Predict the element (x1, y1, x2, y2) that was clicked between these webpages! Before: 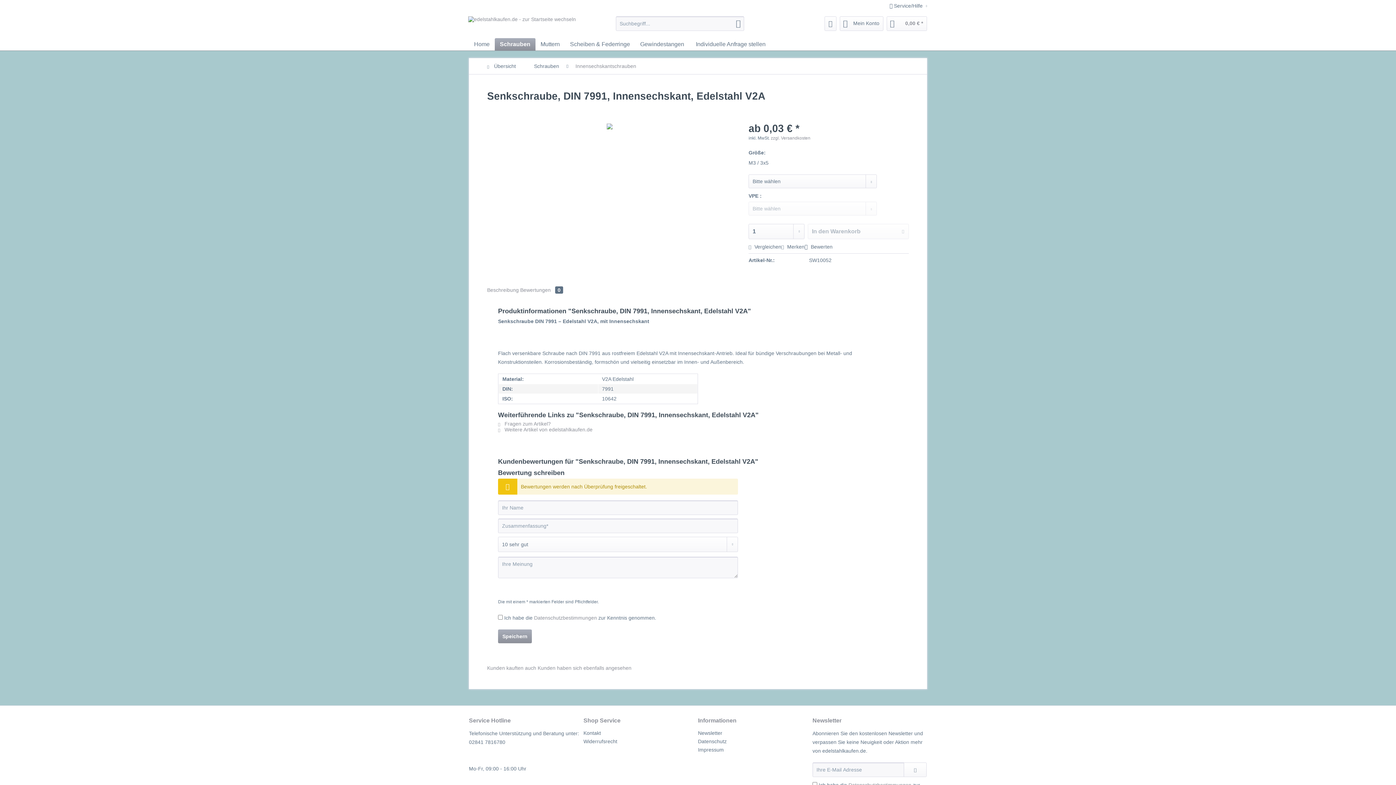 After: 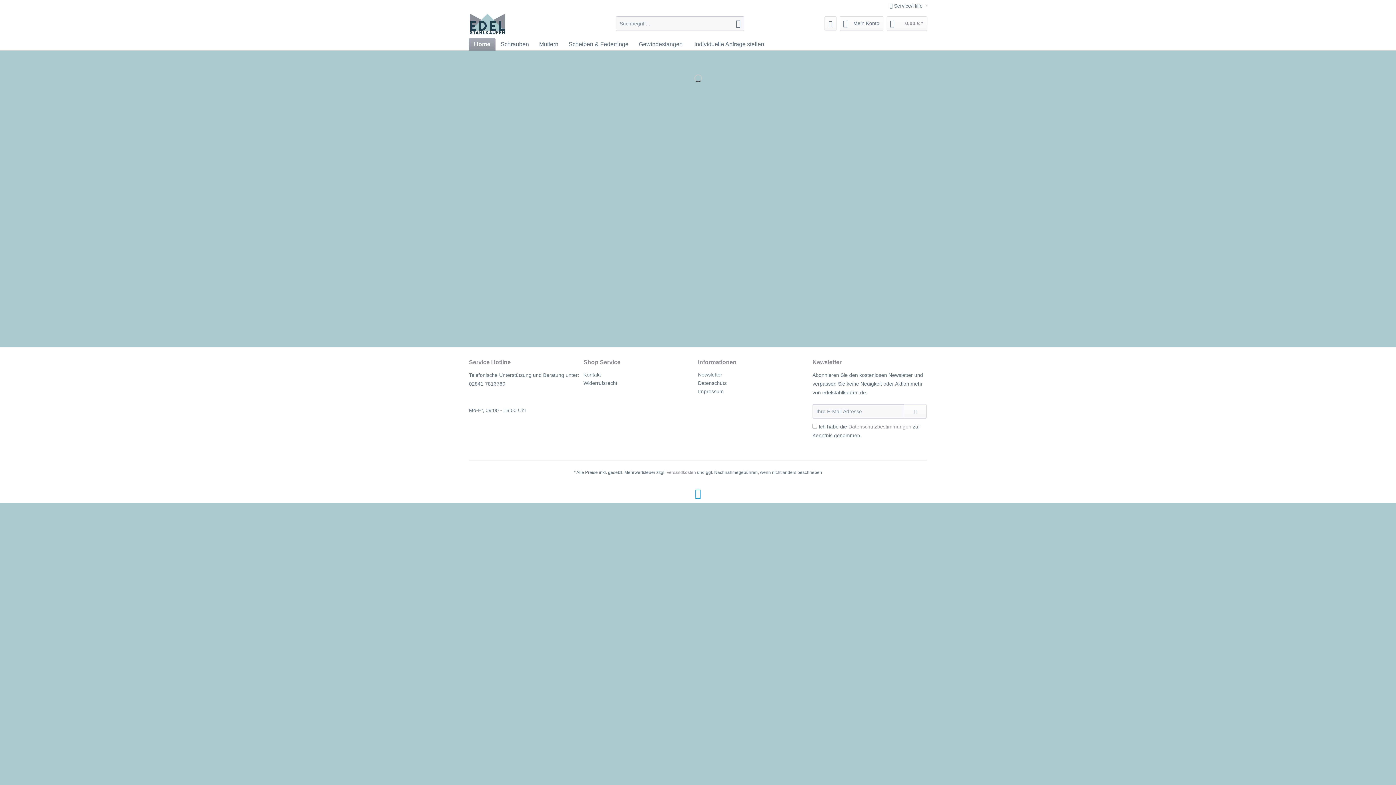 Action: bbox: (468, 16, 576, 40)